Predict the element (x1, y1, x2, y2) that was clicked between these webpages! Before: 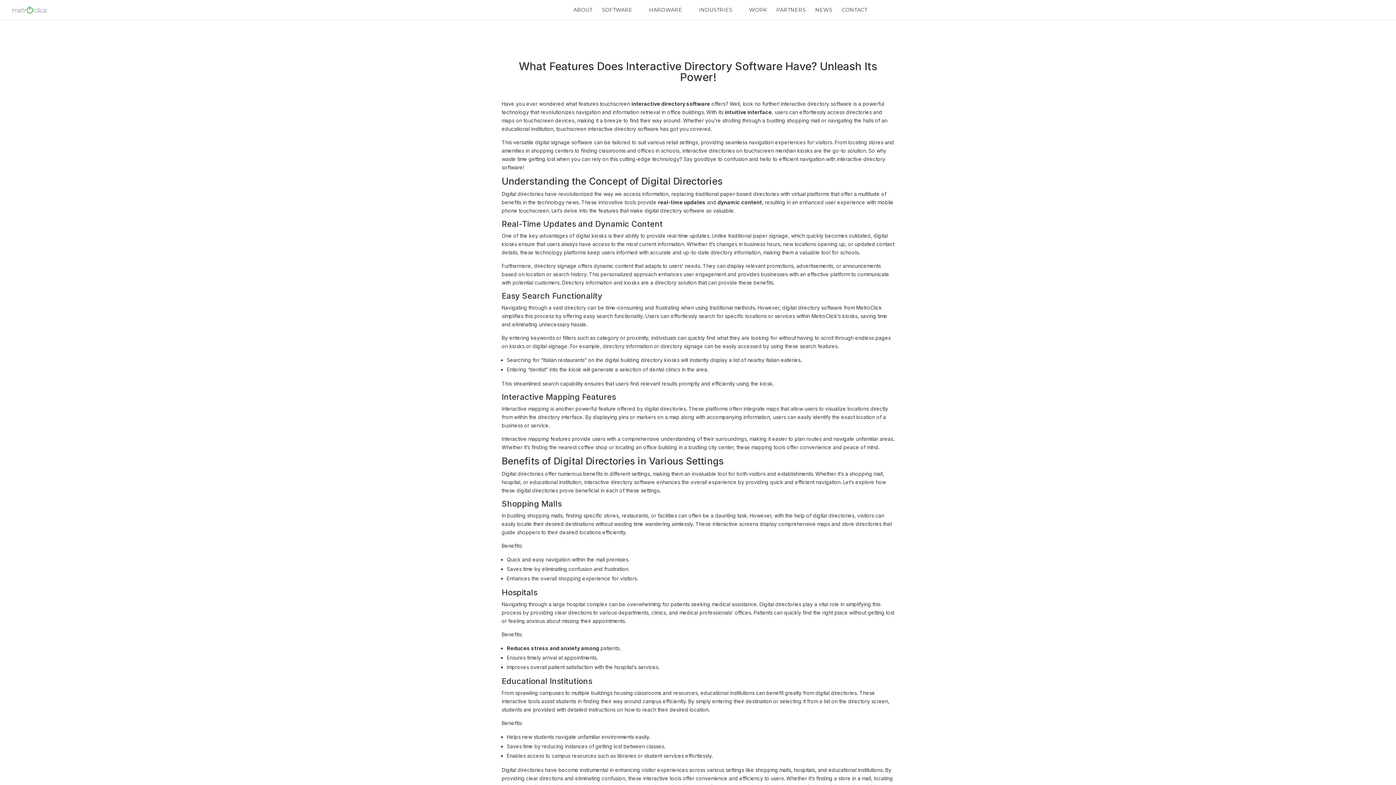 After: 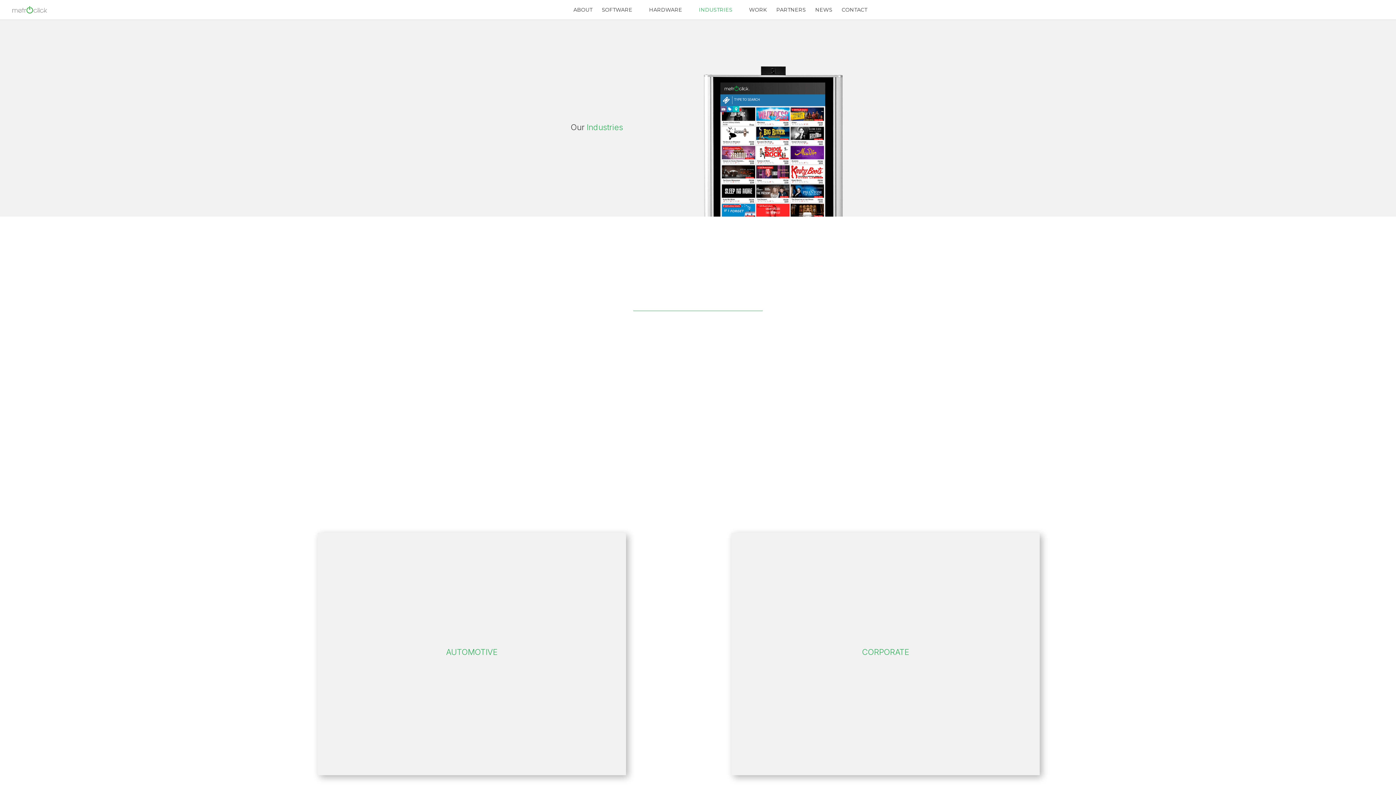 Action: label: INDUSTRIES bbox: (699, 7, 739, 19)